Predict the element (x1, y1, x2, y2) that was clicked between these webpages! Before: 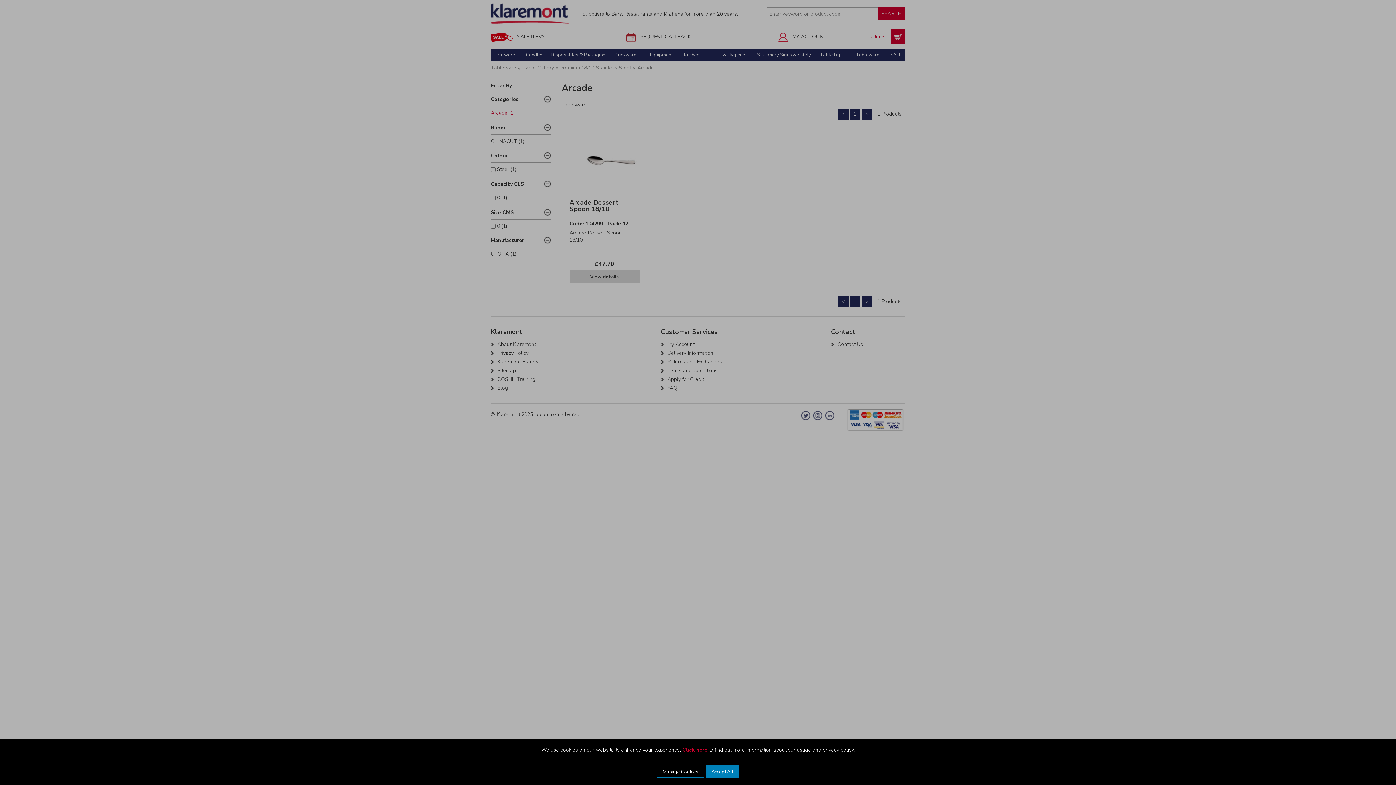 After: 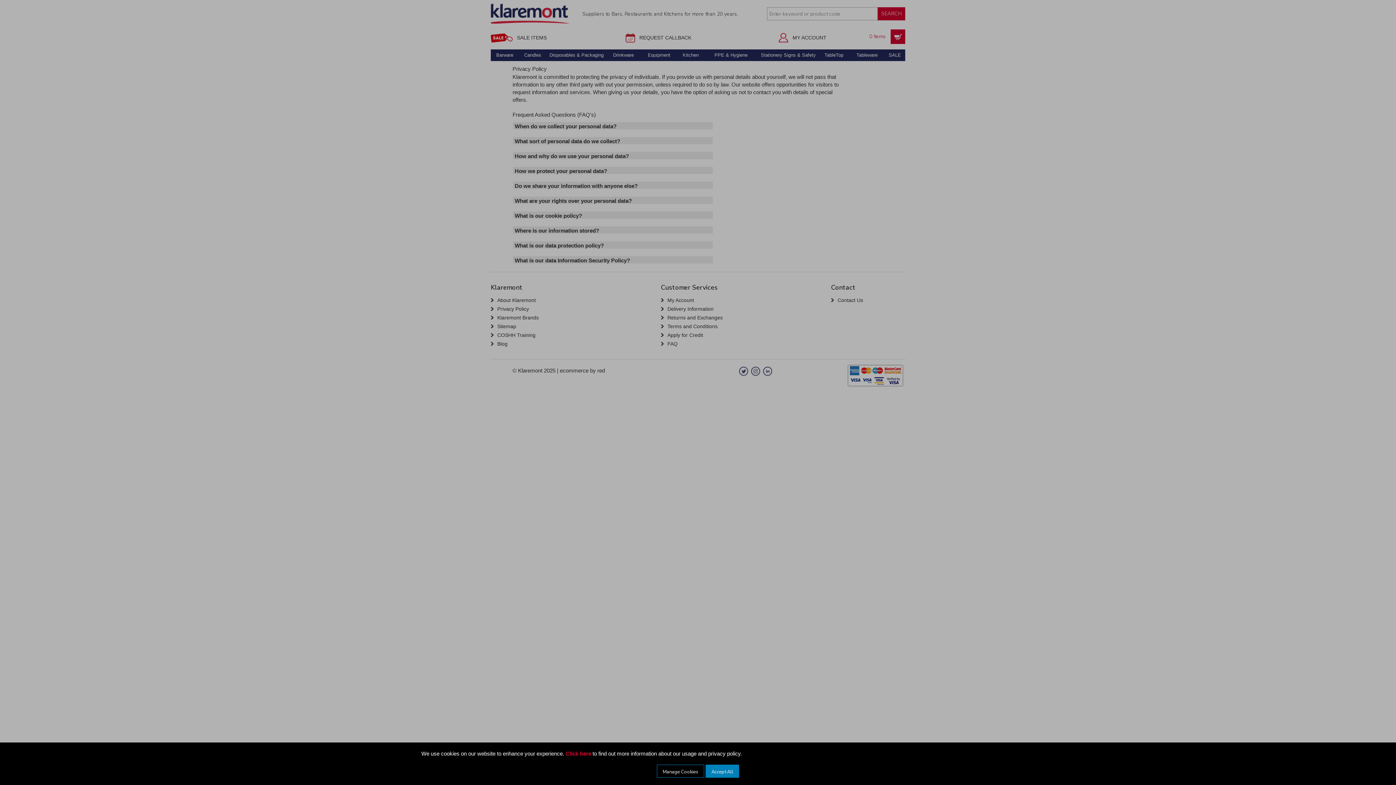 Action: bbox: (682, 746, 707, 753) label: Click here